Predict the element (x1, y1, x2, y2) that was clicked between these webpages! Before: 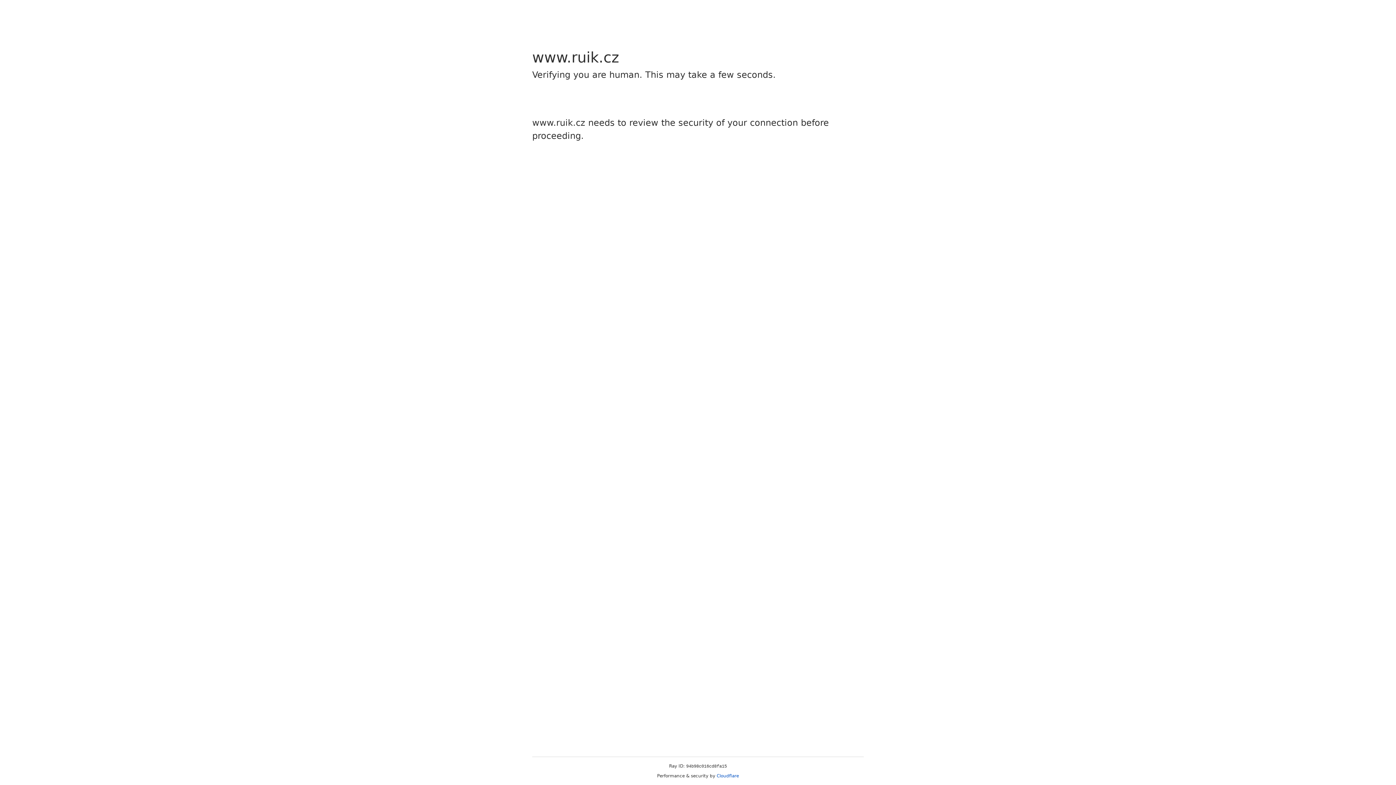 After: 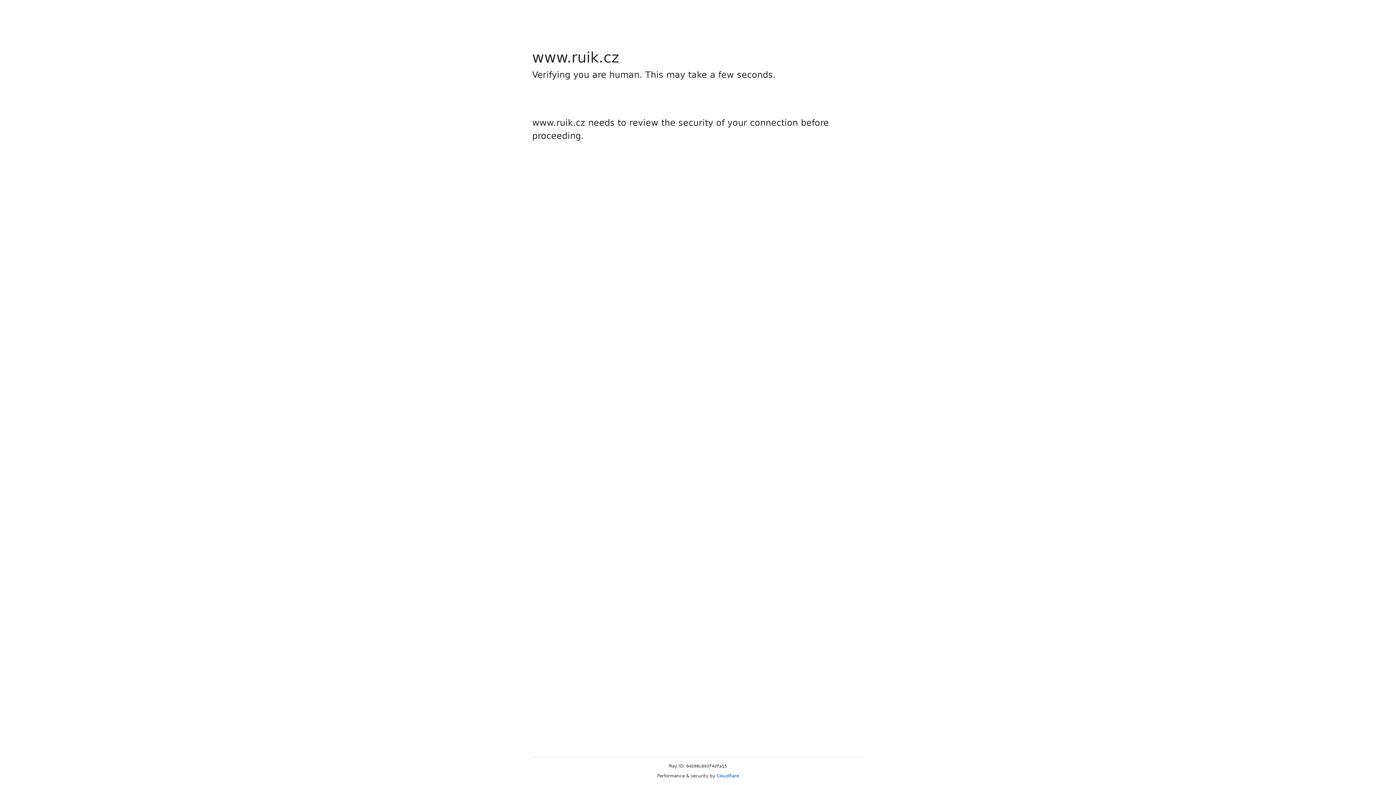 Action: bbox: (716, 773, 739, 778) label: Cloudflare